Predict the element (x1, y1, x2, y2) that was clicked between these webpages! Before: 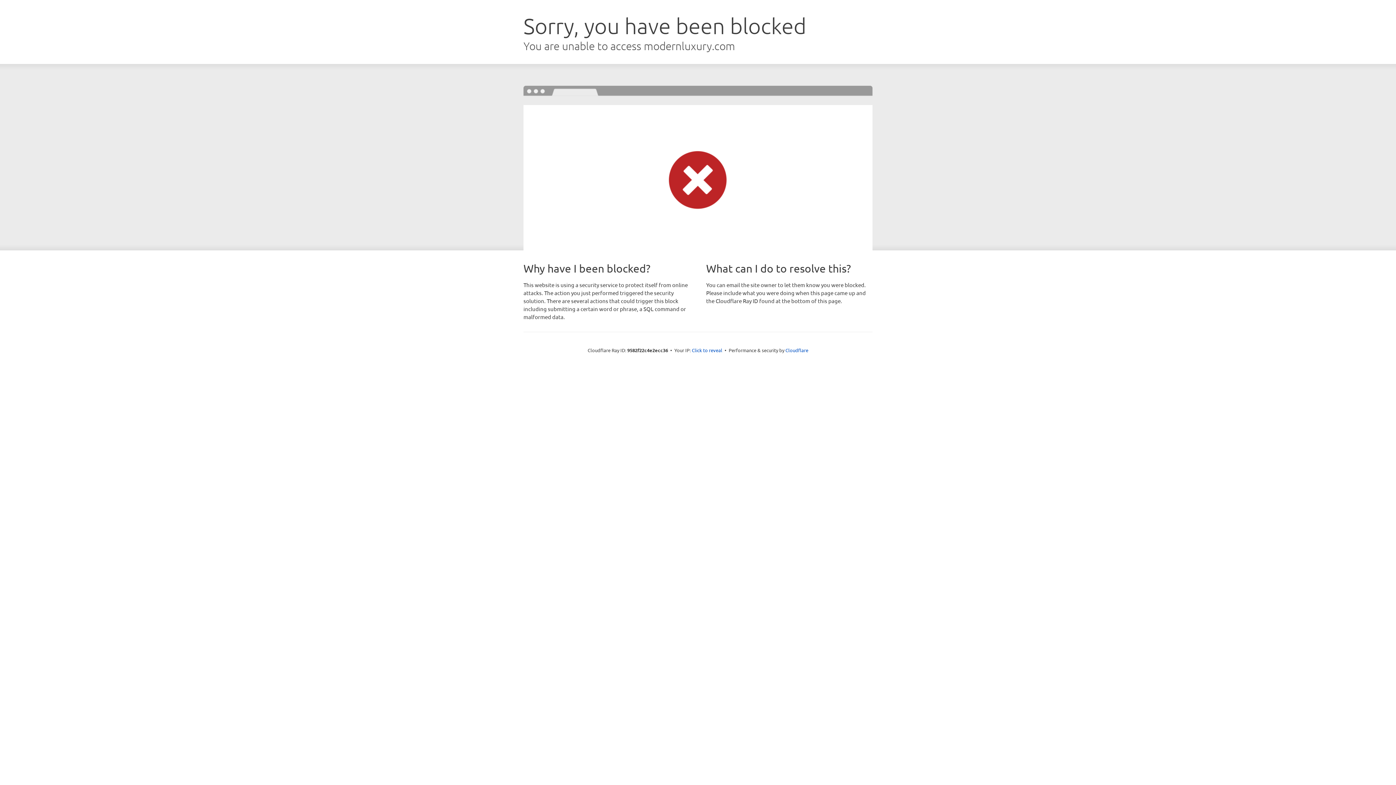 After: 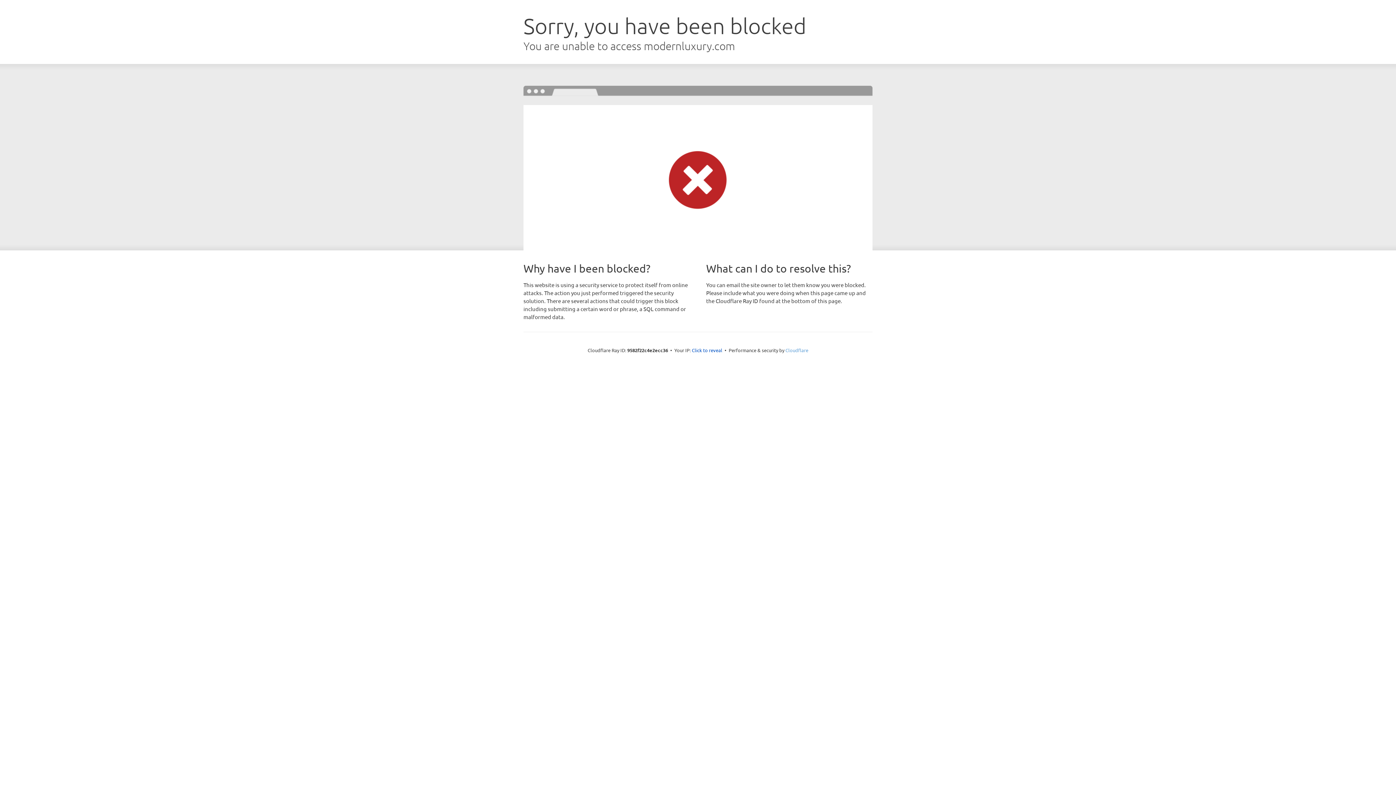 Action: label: Cloudflare bbox: (785, 347, 808, 353)